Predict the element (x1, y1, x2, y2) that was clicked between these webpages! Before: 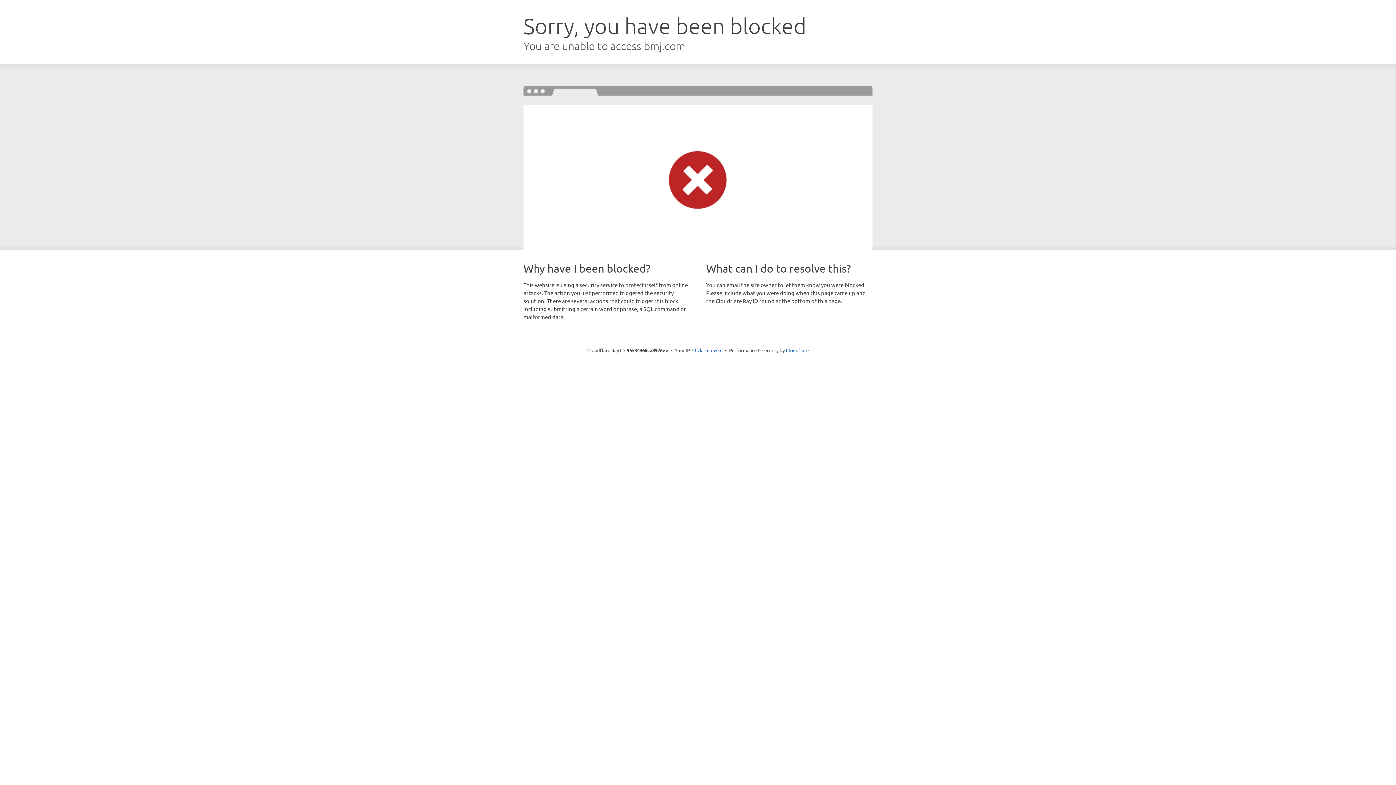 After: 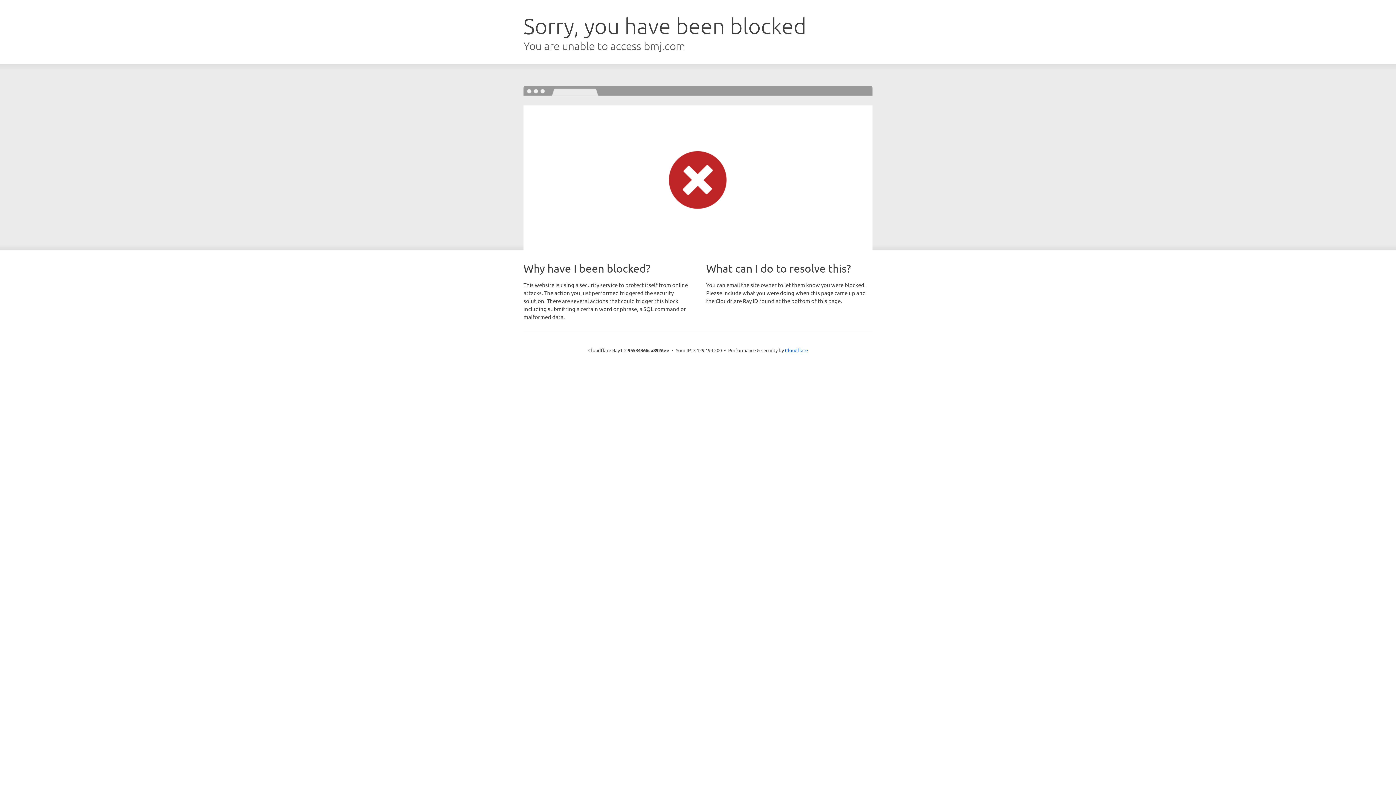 Action: label: Click to reveal bbox: (692, 346, 722, 353)